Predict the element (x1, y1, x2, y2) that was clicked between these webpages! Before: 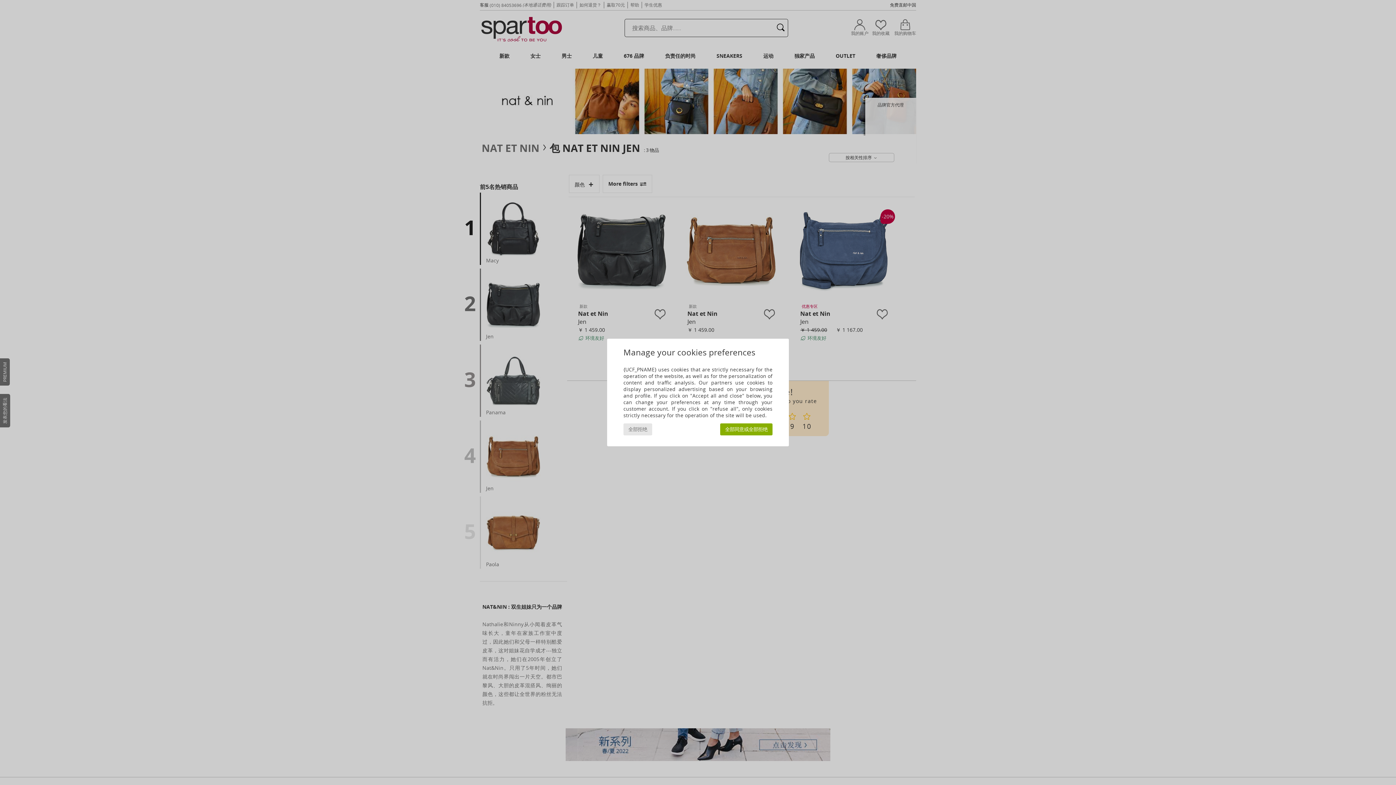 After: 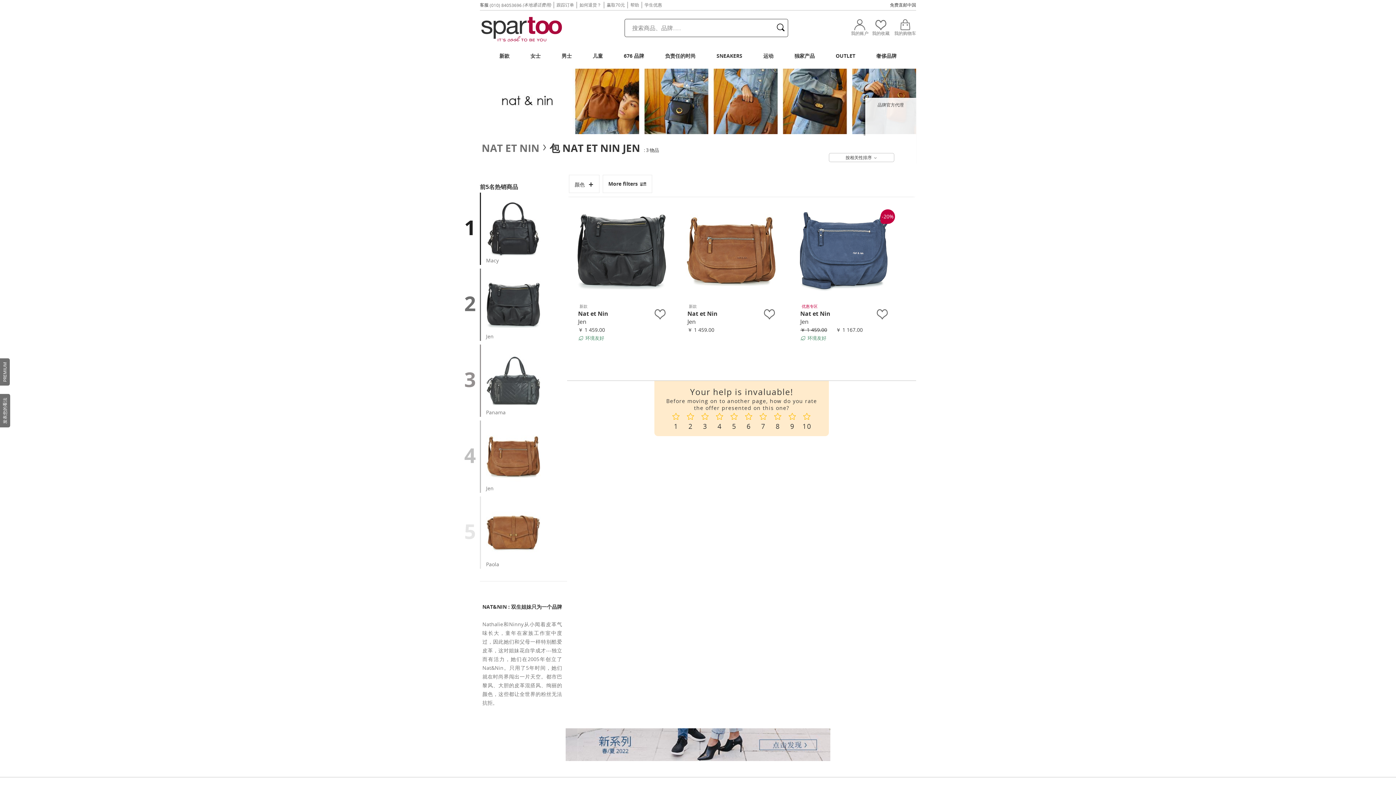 Action: label: 全部拒绝 bbox: (623, 423, 652, 435)